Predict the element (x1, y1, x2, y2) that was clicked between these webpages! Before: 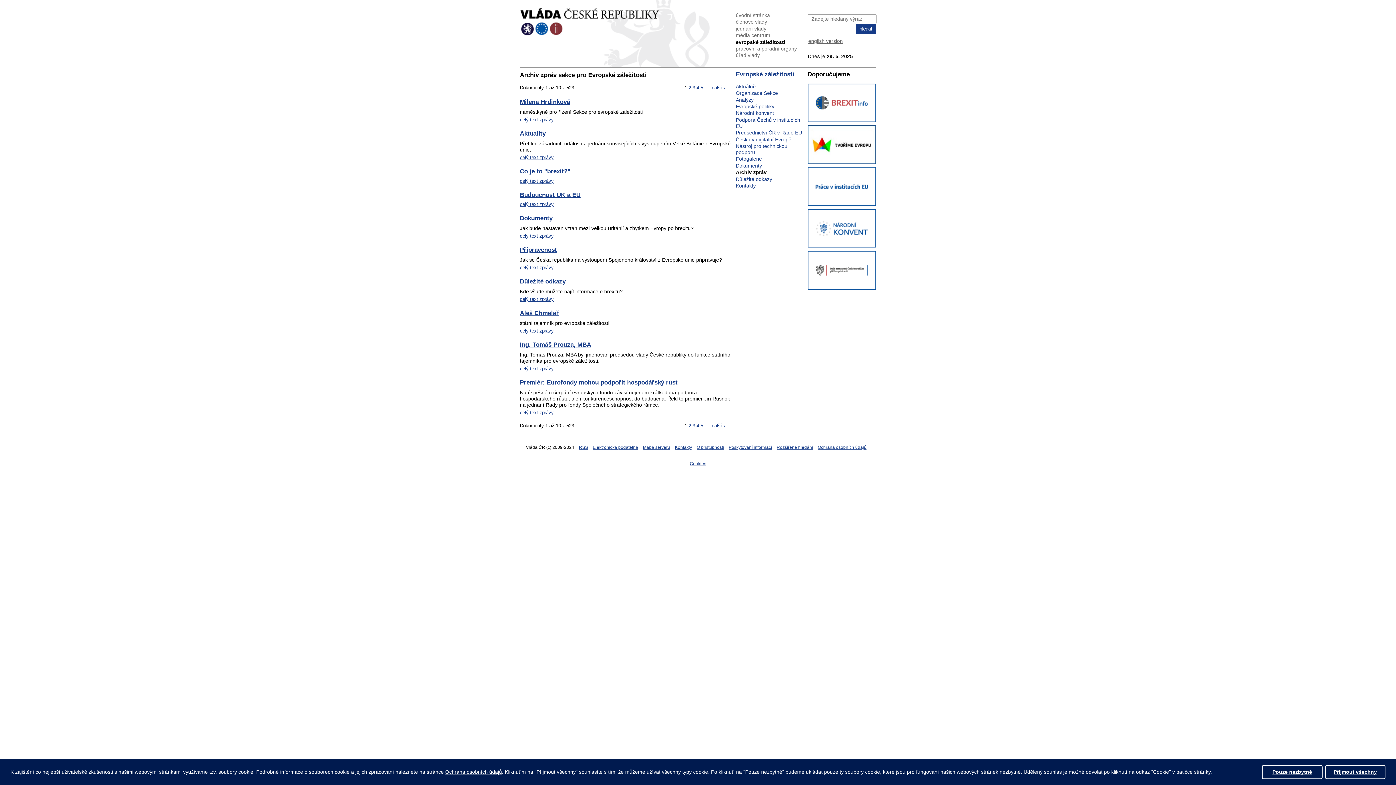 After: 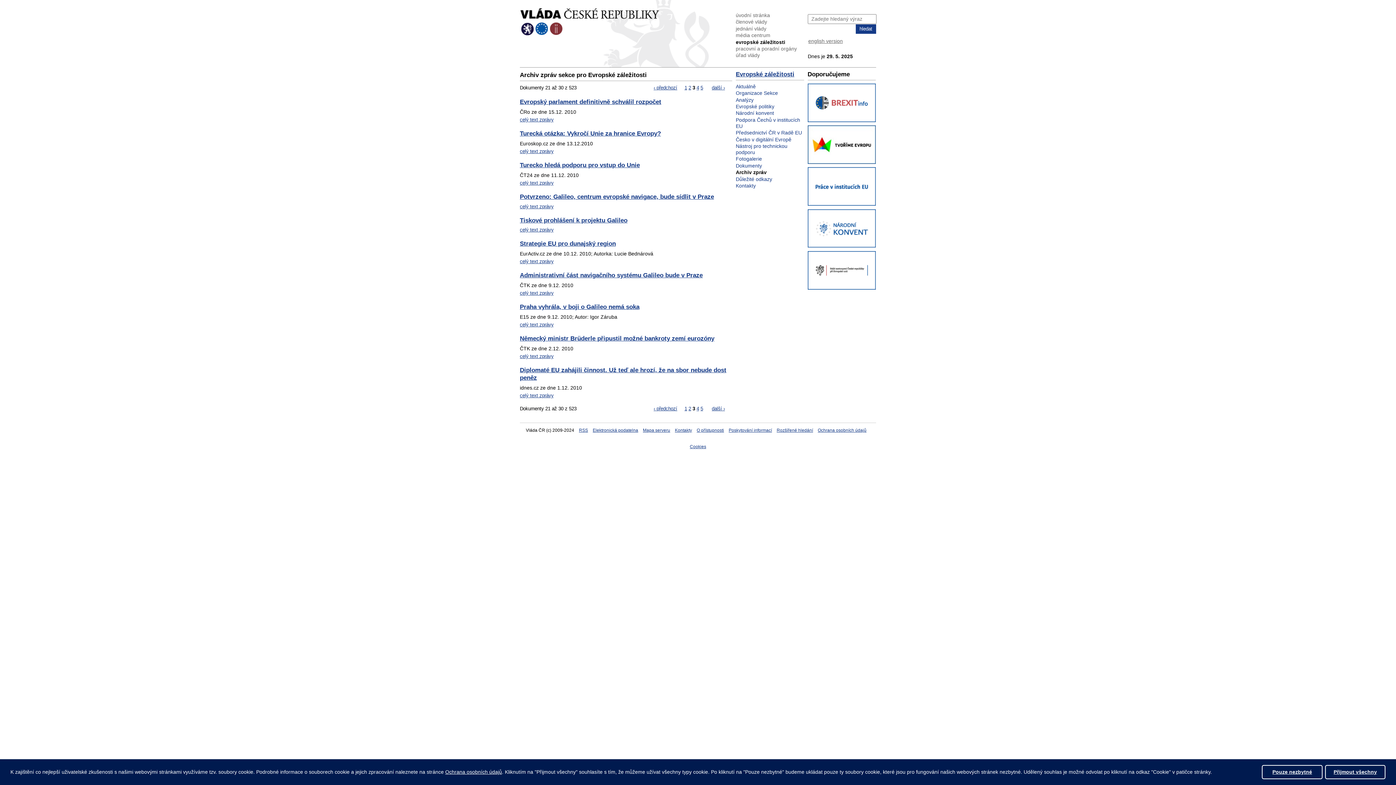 Action: bbox: (692, 85, 695, 90) label: 3